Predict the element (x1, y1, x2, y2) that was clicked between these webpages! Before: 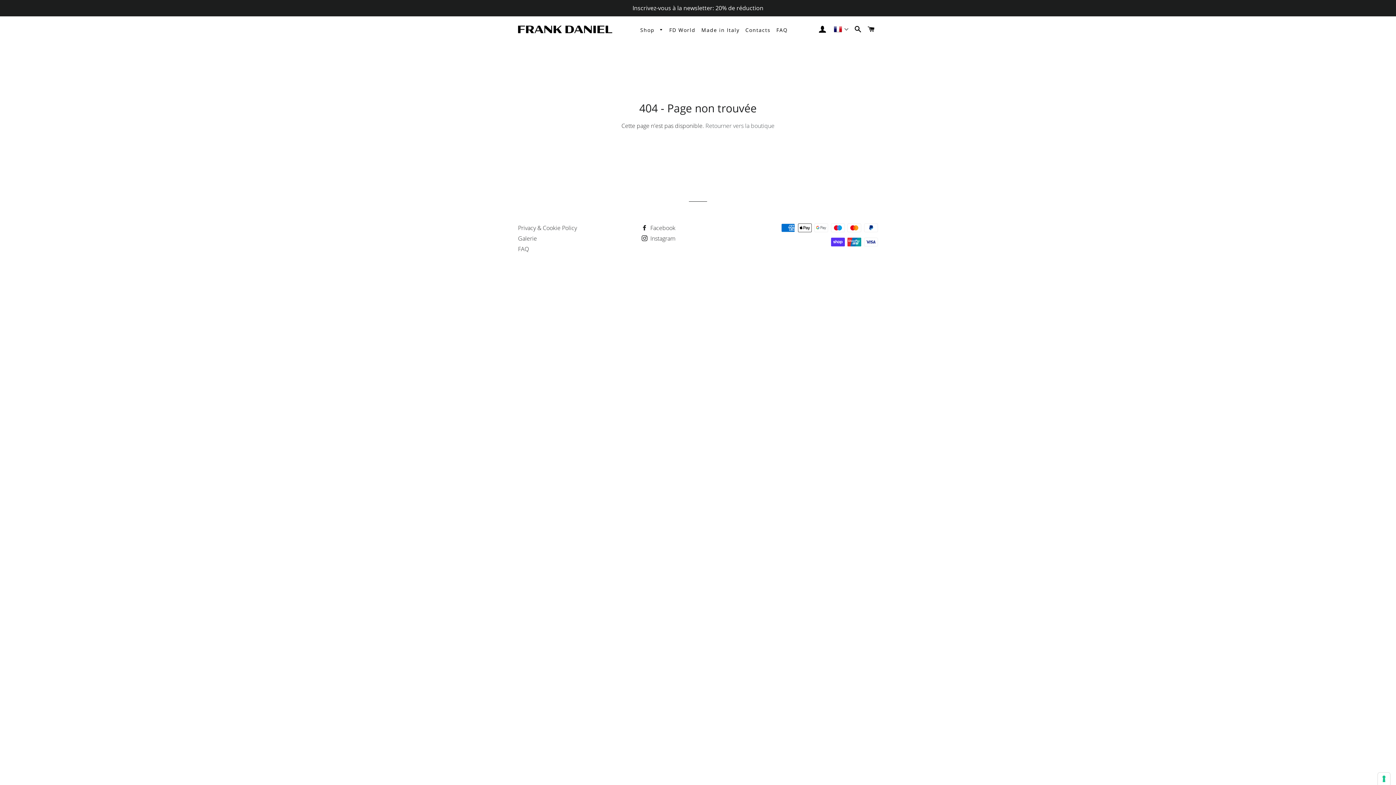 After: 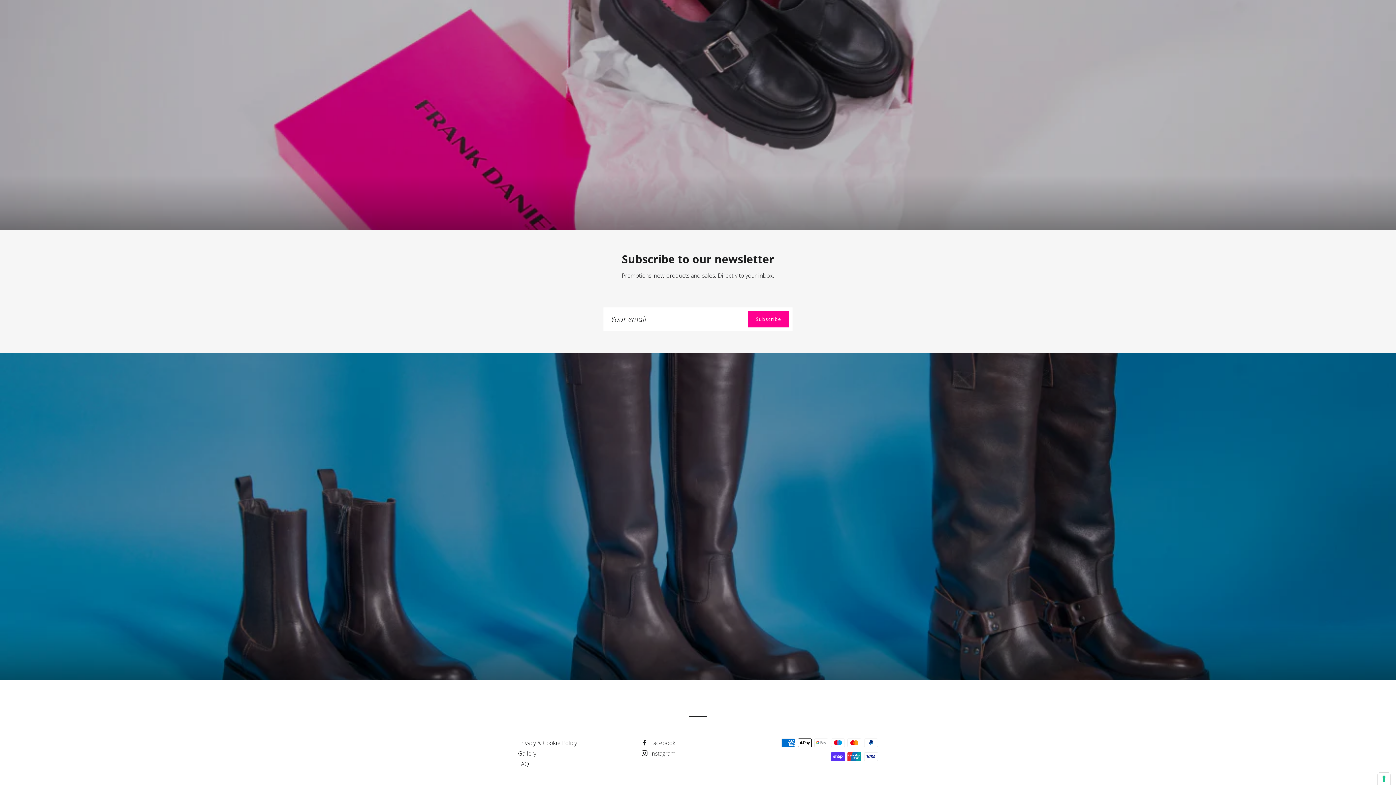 Action: label: Inscrivez-vous à la newsletter: 20% de réduction bbox: (0, 0, 1396, 16)